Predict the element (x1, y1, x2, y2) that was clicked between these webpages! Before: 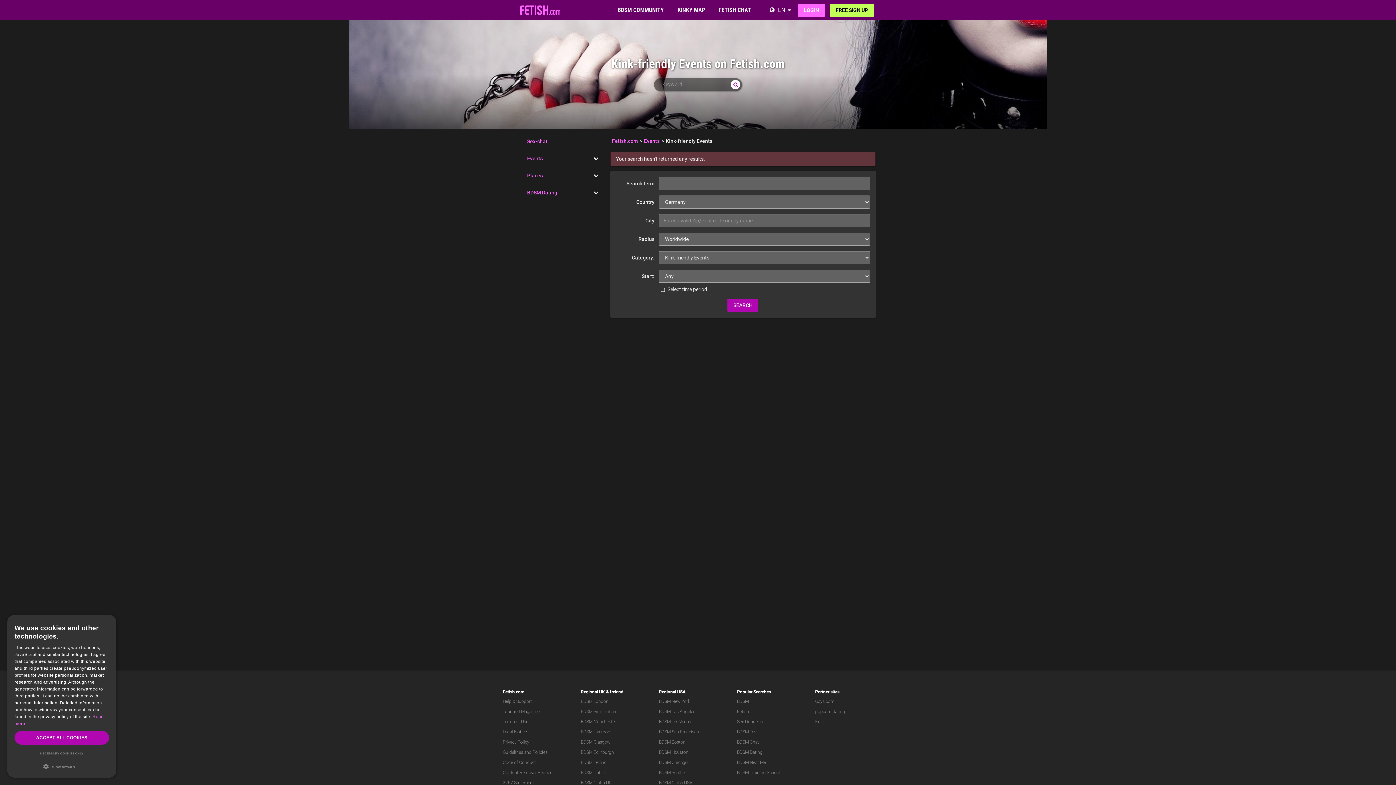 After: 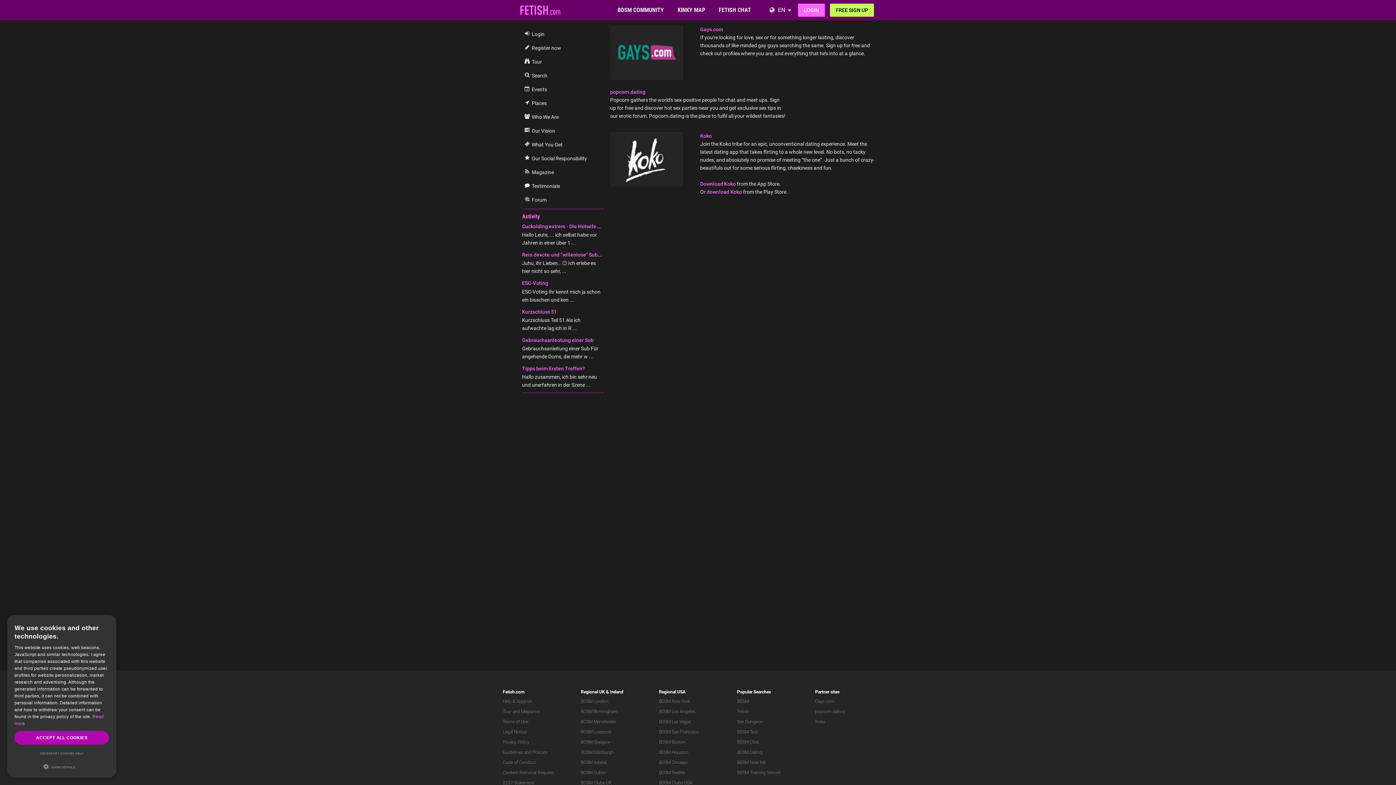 Action: bbox: (815, 709, 845, 714) label: popcorn.dating